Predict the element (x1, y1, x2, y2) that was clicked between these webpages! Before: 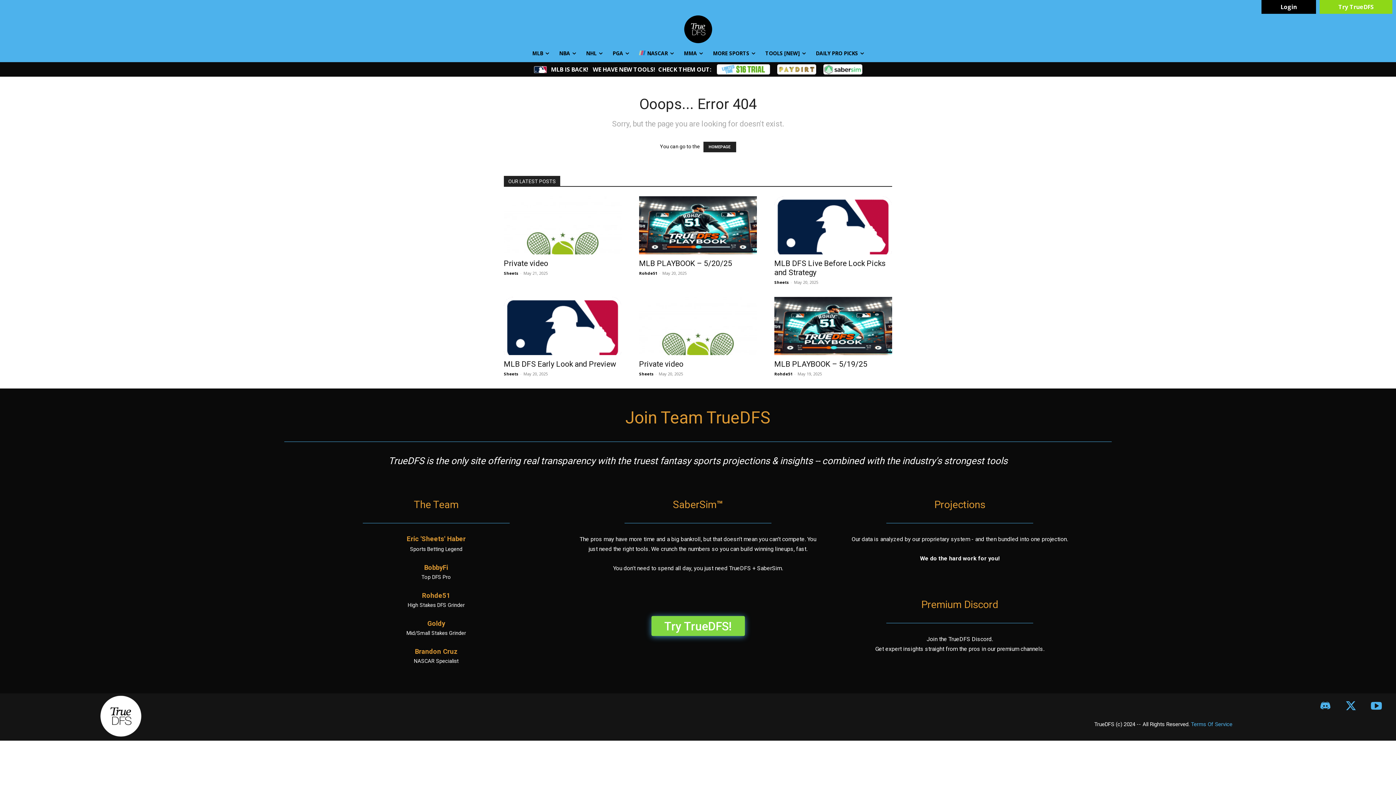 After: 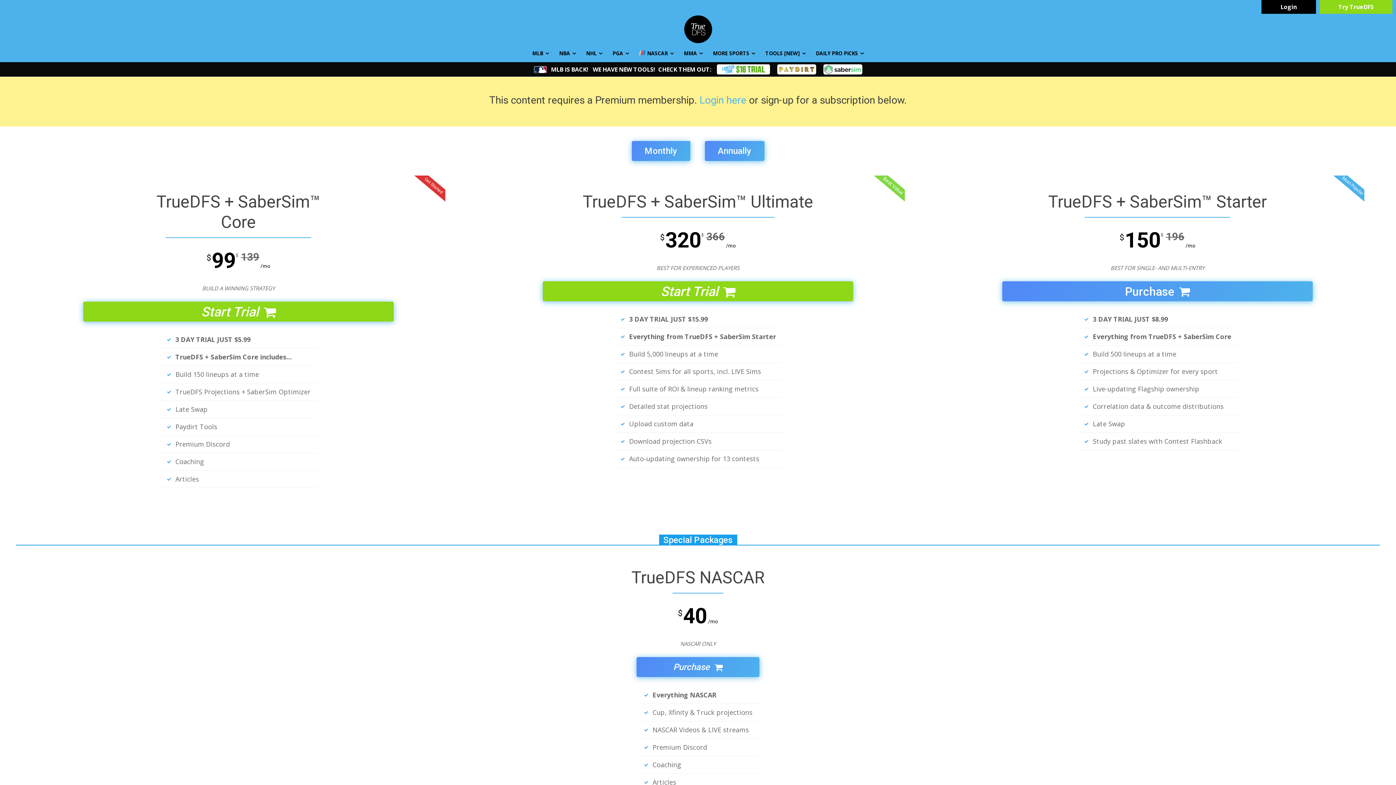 Action: label: Sheets bbox: (774, 279, 789, 285)